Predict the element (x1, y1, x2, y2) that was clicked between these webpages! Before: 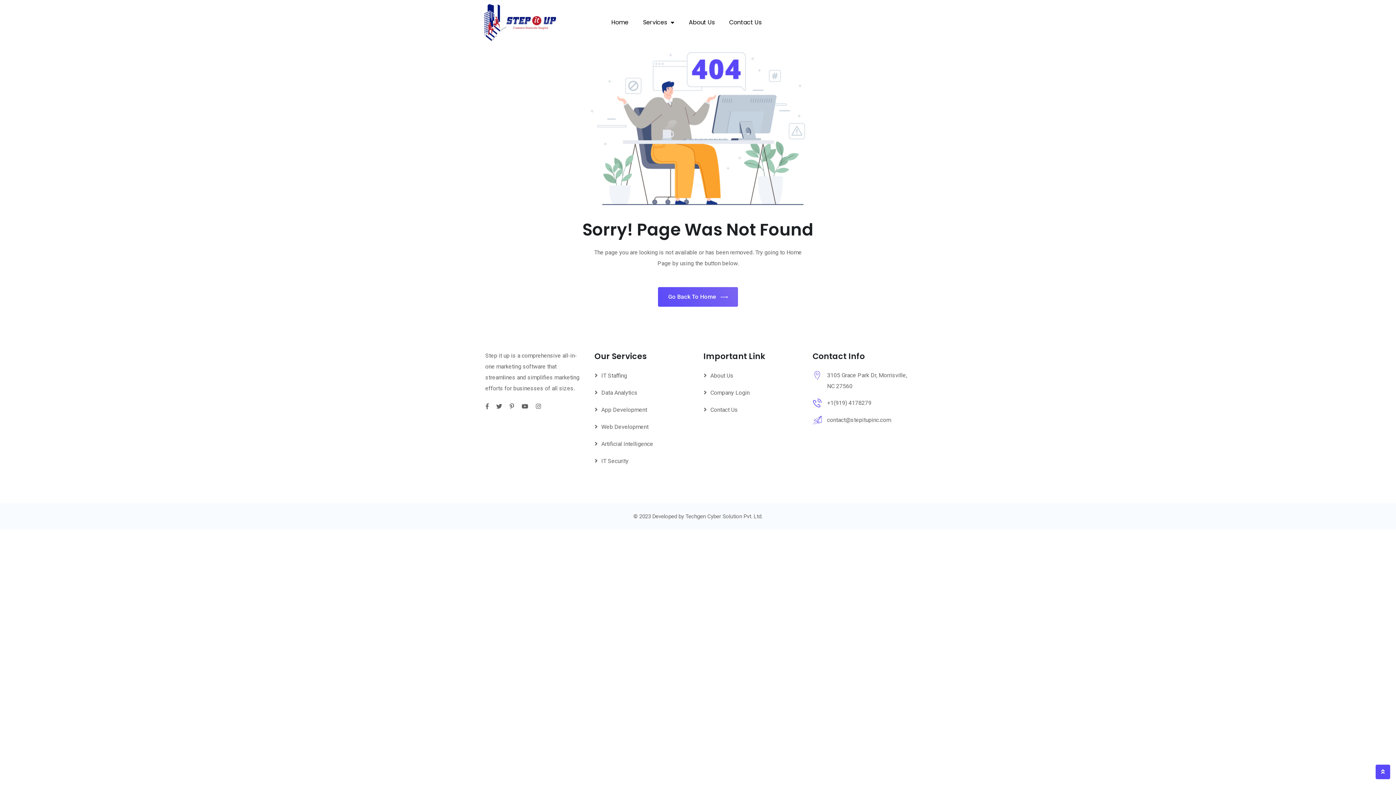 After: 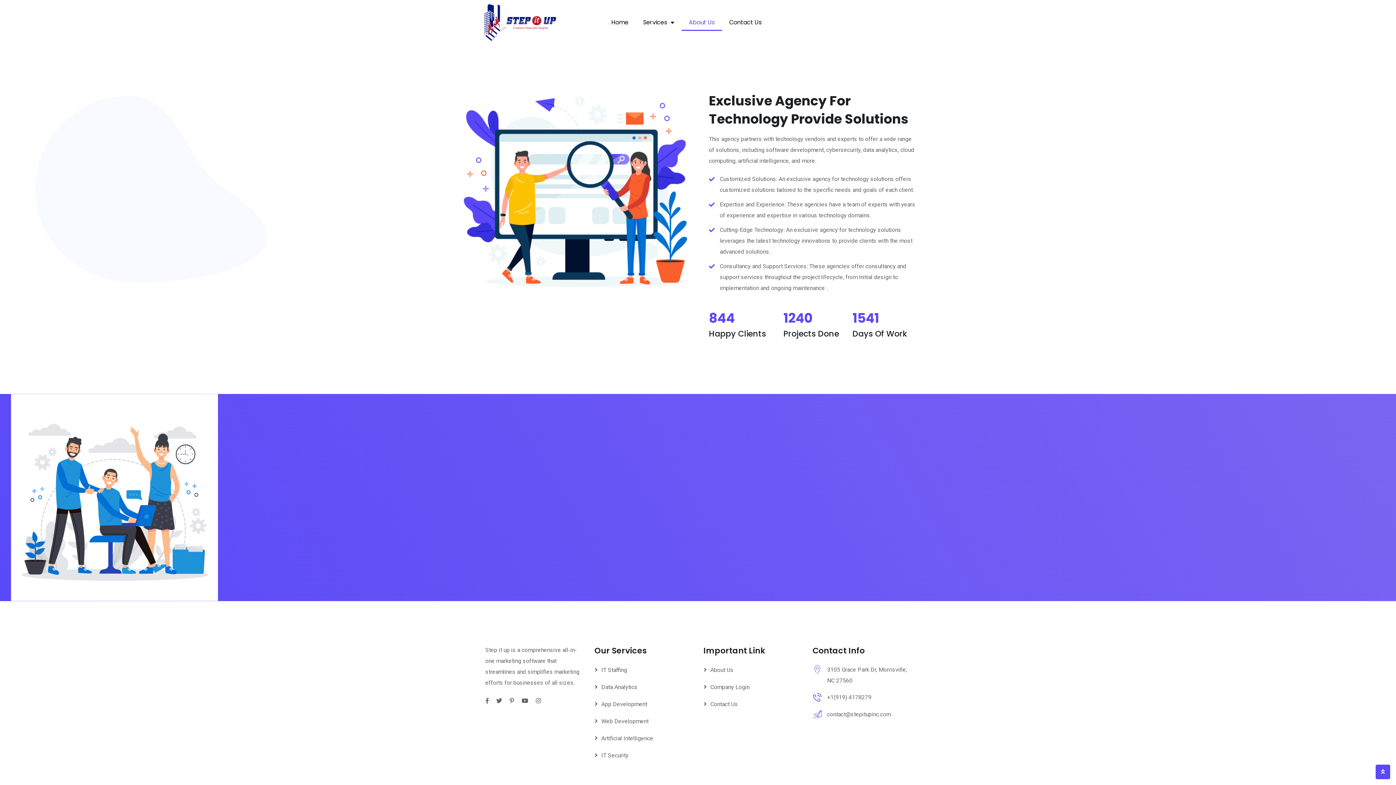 Action: bbox: (681, 14, 722, 30) label: About Us